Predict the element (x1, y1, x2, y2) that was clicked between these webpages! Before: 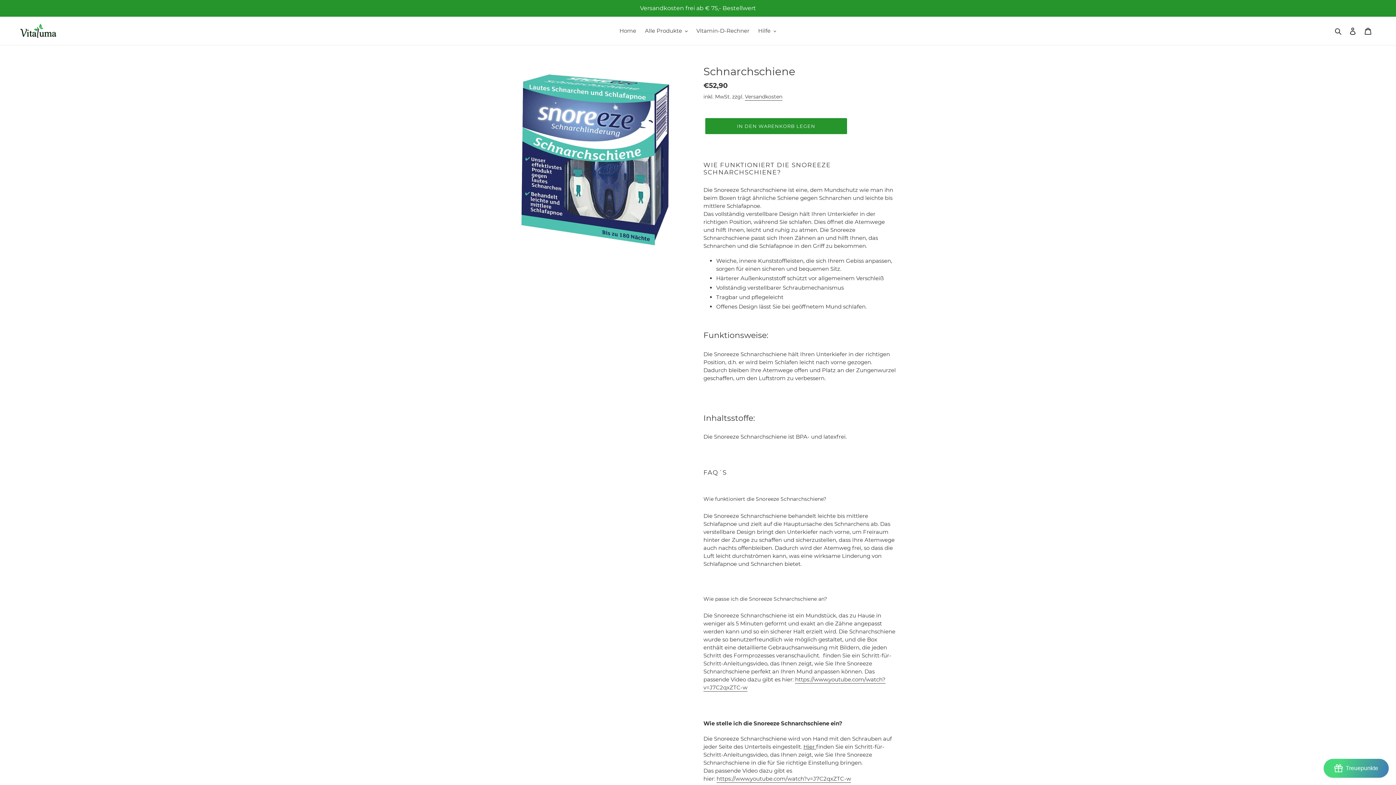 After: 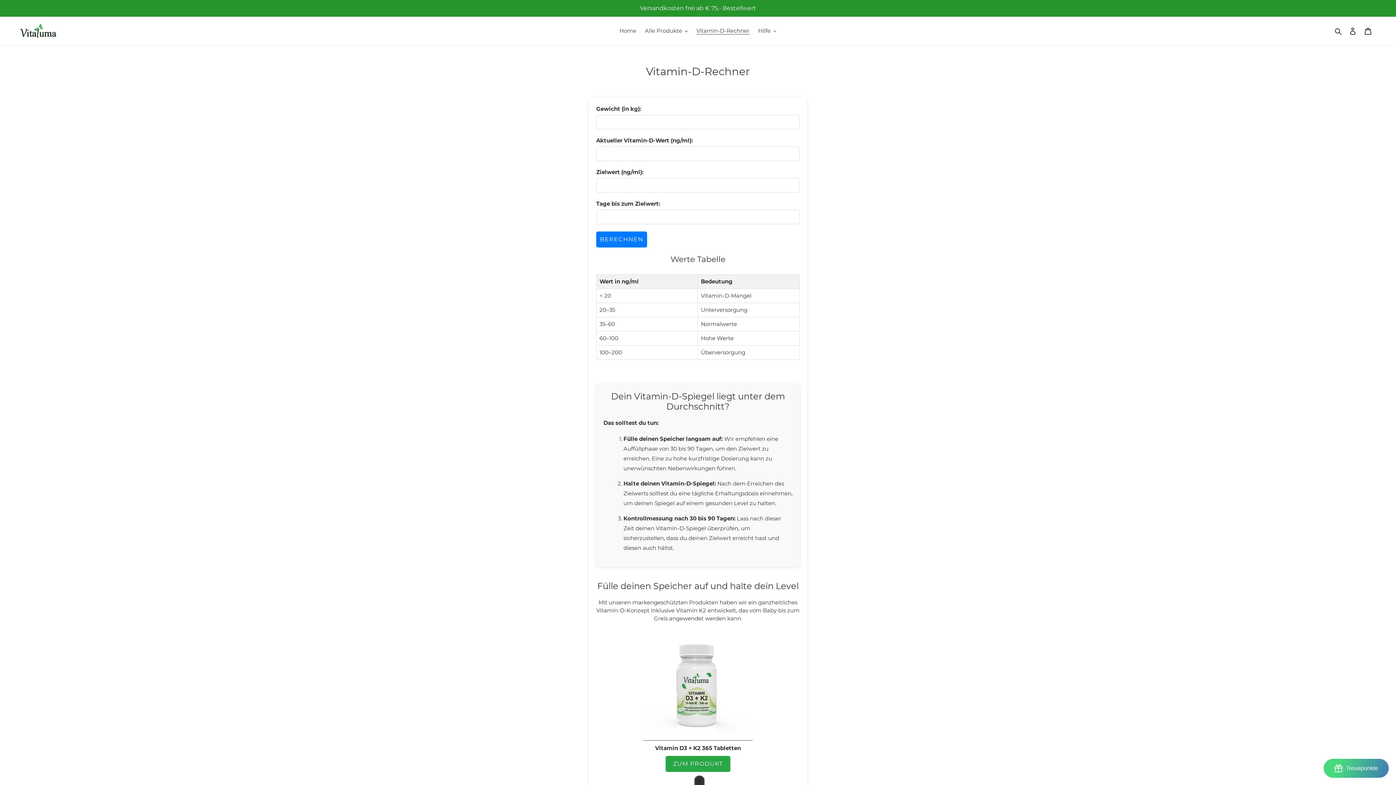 Action: bbox: (692, 25, 753, 36) label: Vitamin-D-Rechner